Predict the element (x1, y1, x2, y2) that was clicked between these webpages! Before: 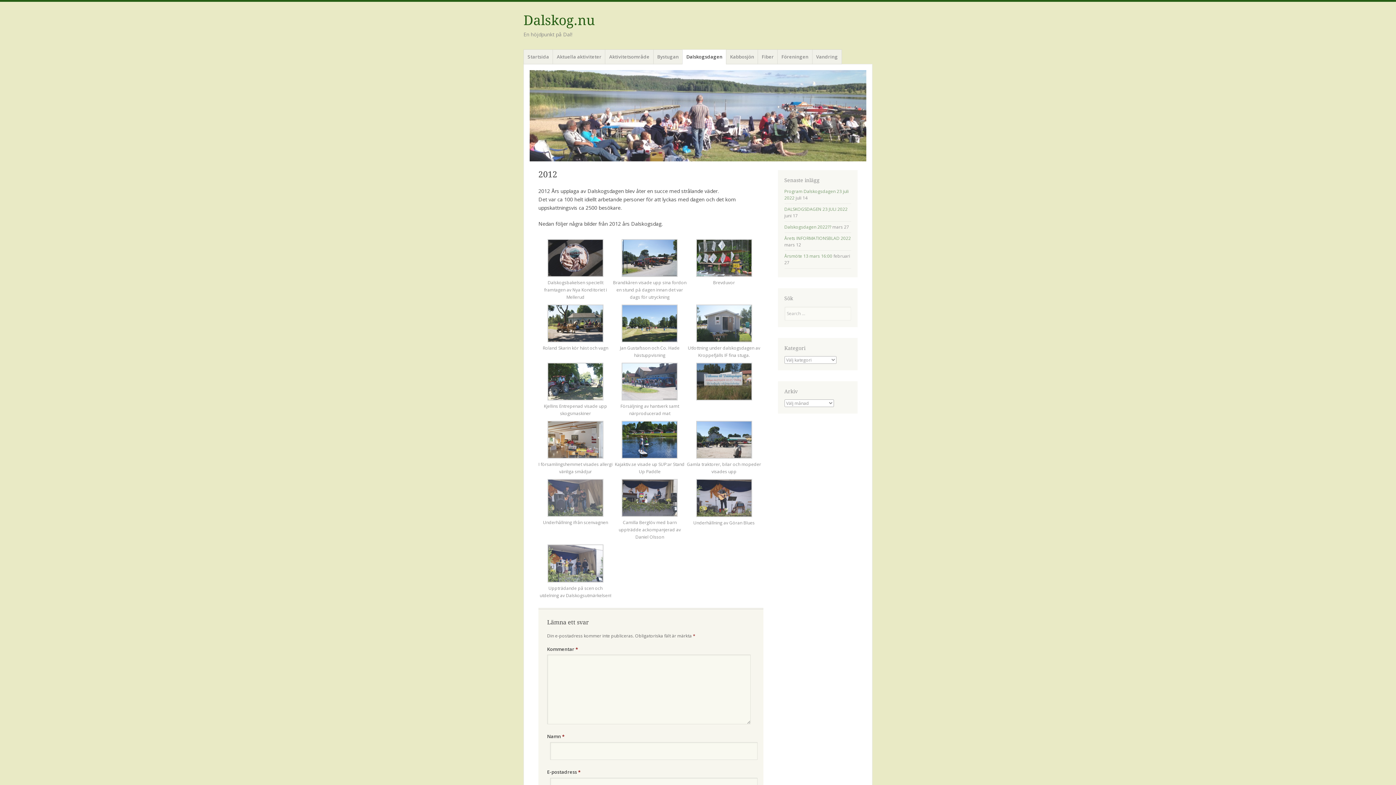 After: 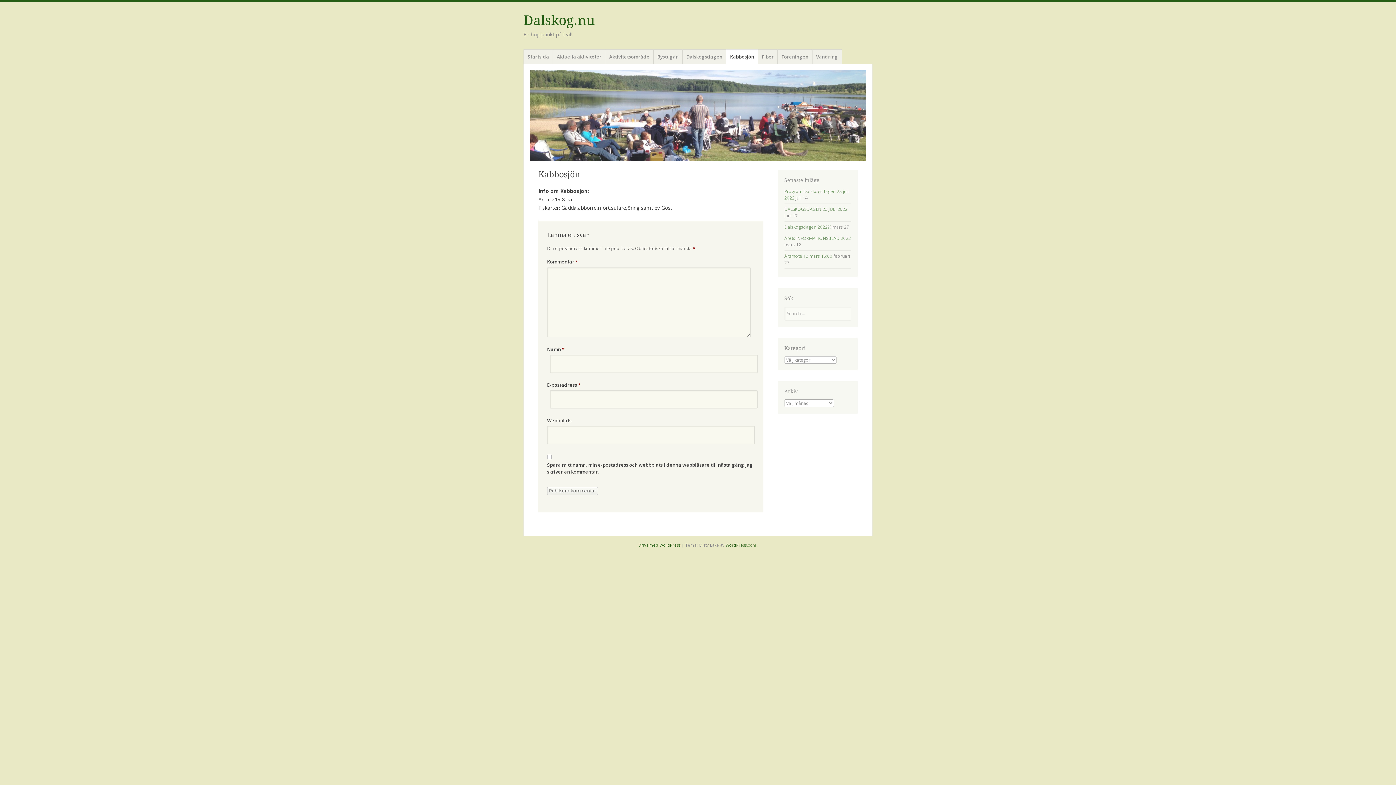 Action: bbox: (726, 49, 758, 64) label: Kabbosjön